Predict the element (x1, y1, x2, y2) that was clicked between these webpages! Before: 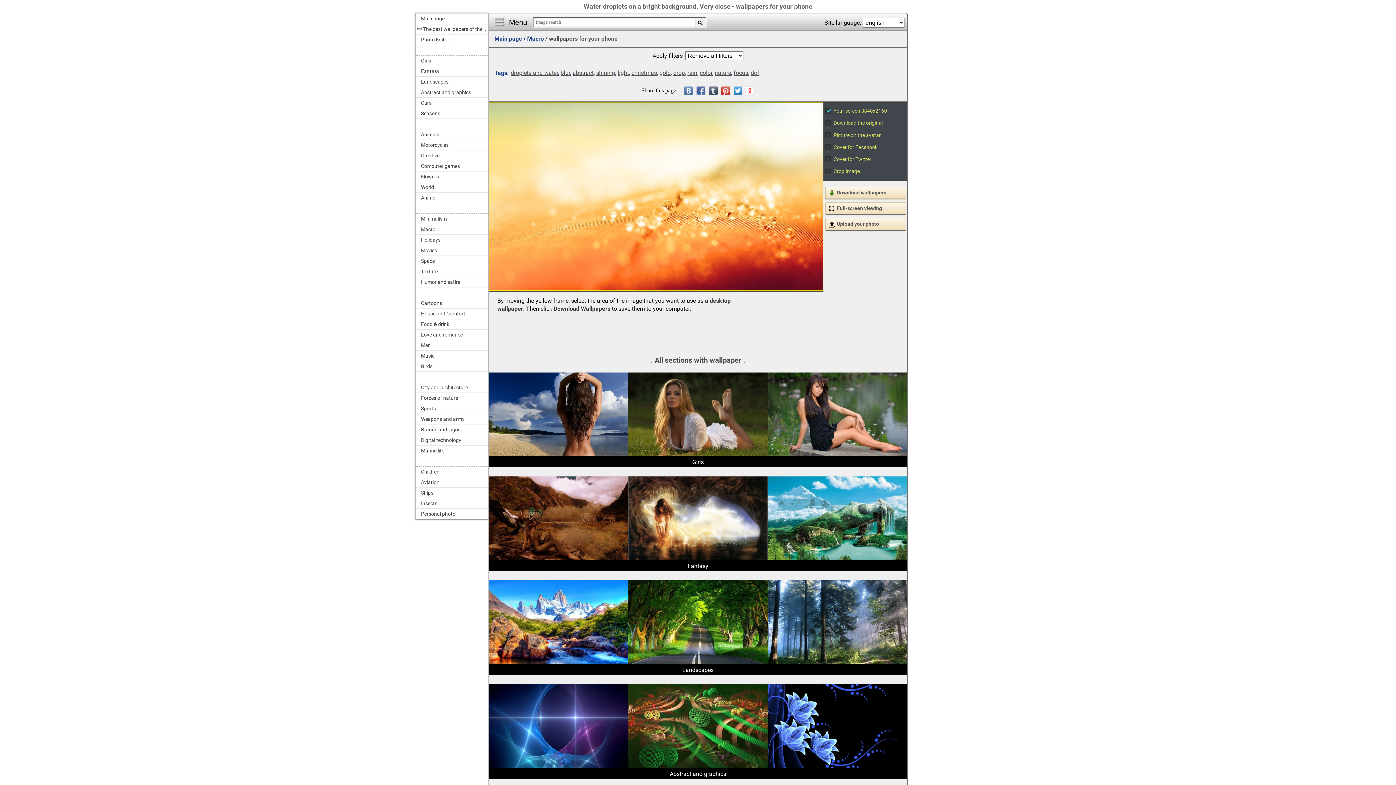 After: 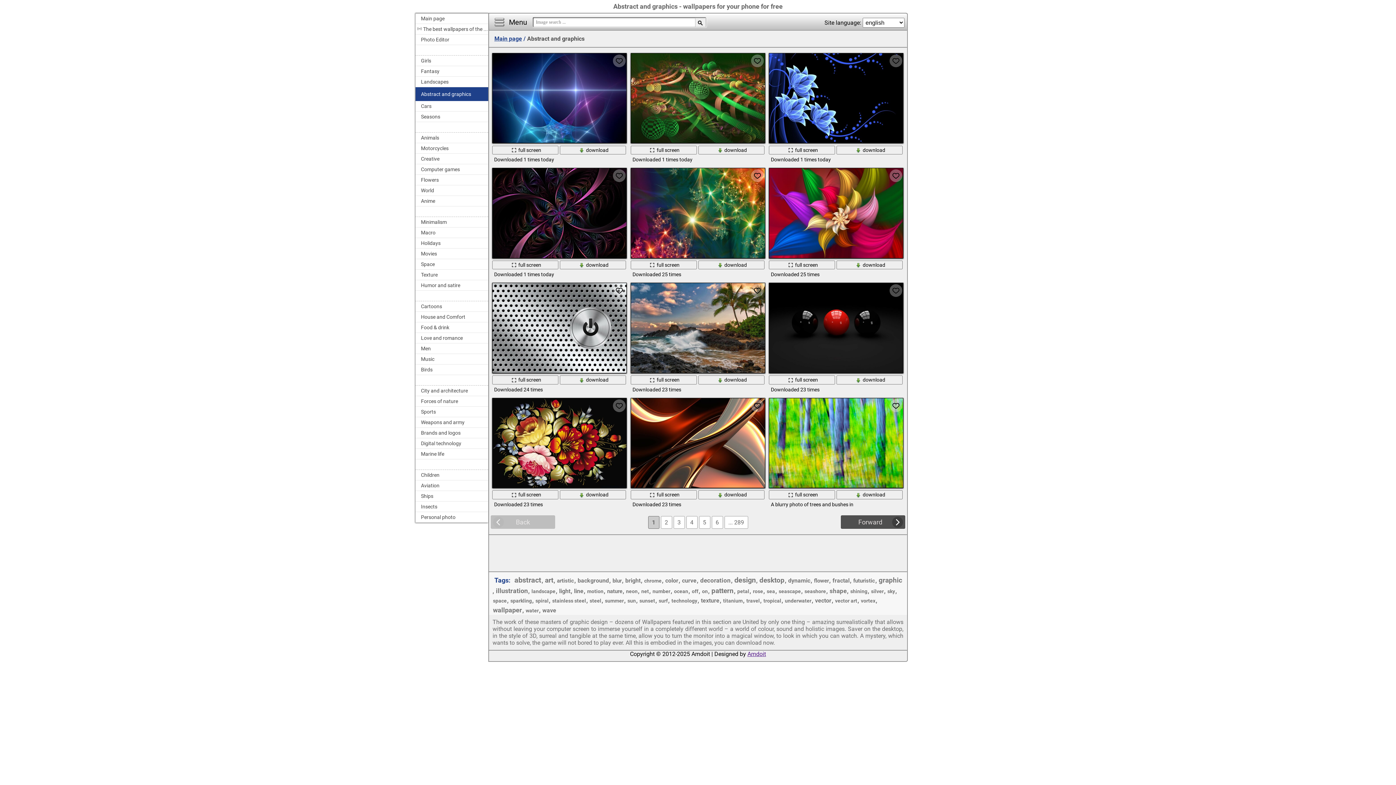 Action: label: Abstract and graphics bbox: (415, 87, 488, 97)